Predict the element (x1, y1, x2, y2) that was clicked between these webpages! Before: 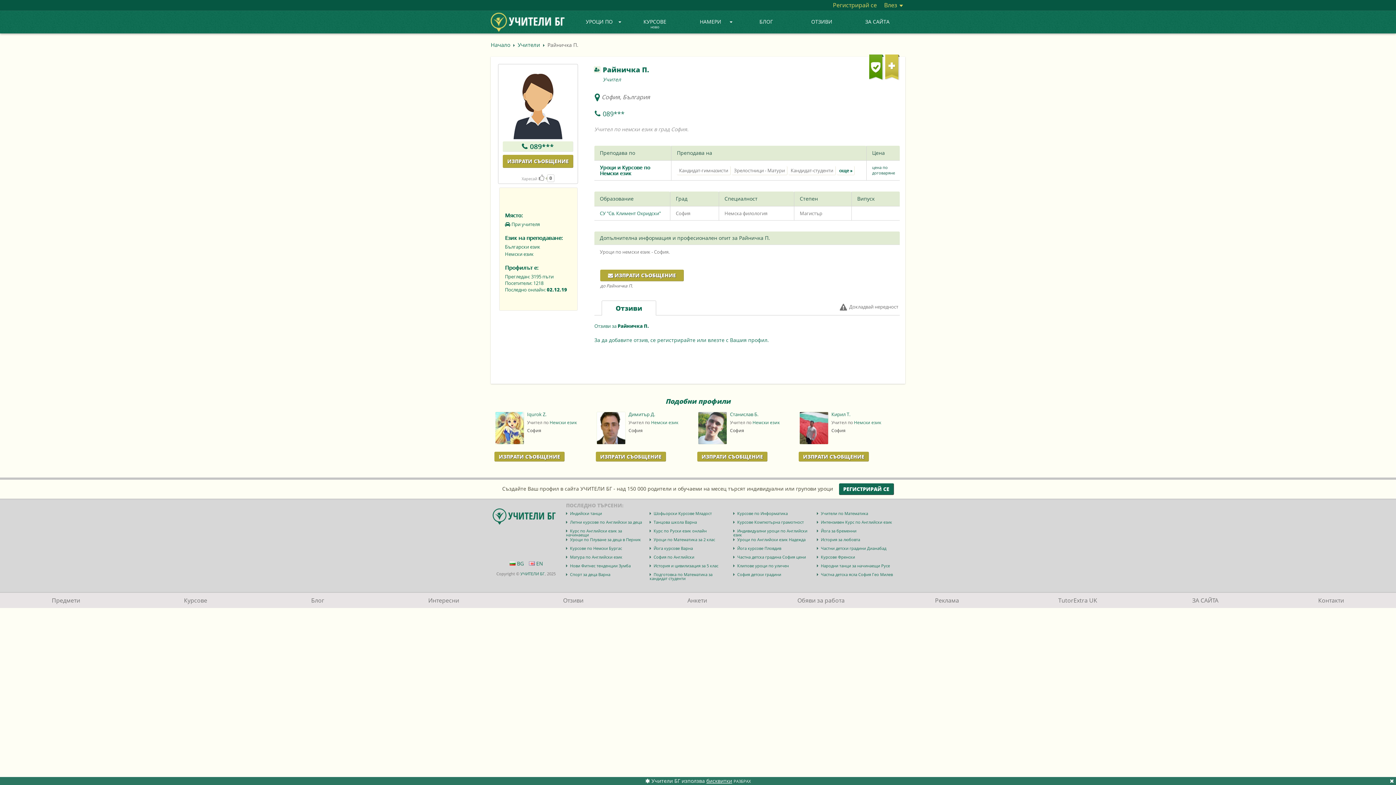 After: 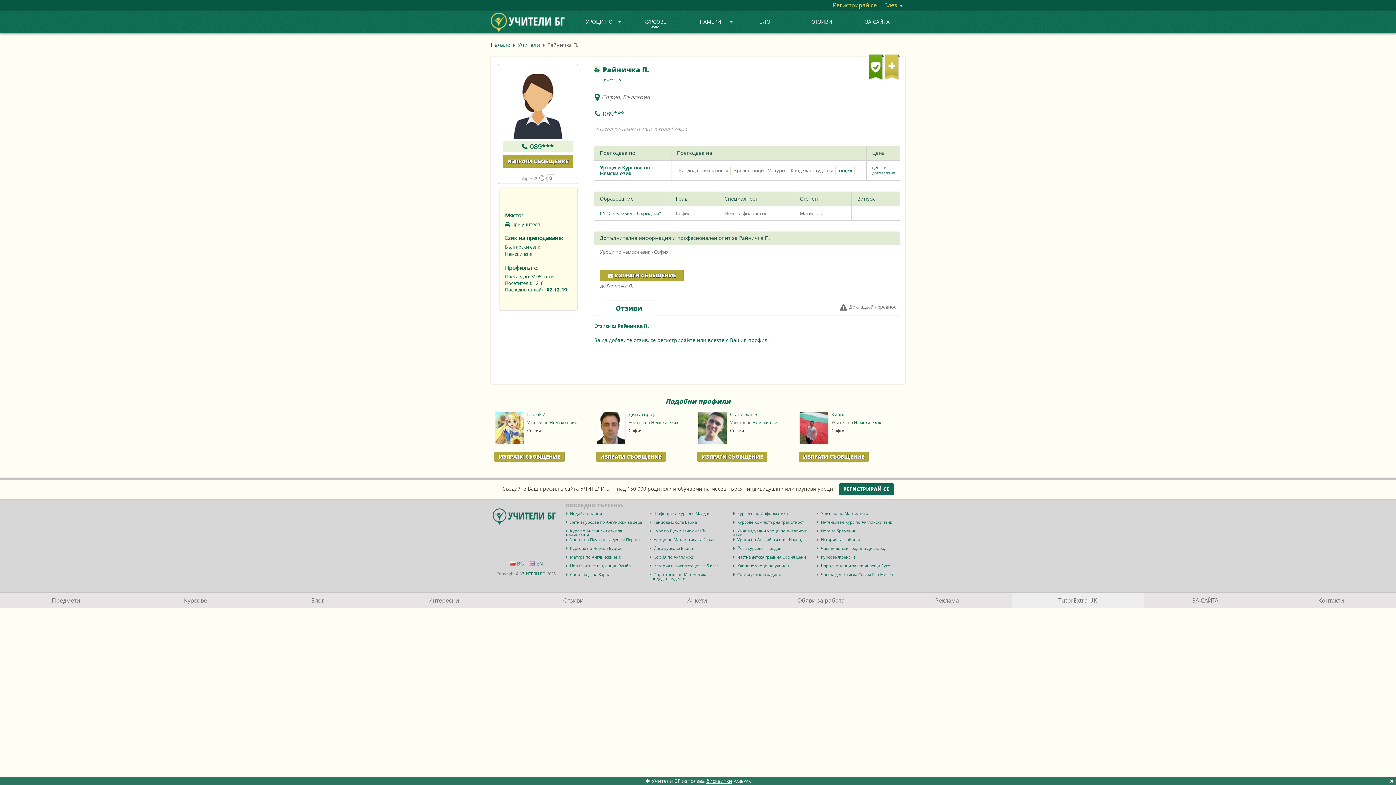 Action: bbox: (1012, 593, 1144, 608) label: TutorExtra UK